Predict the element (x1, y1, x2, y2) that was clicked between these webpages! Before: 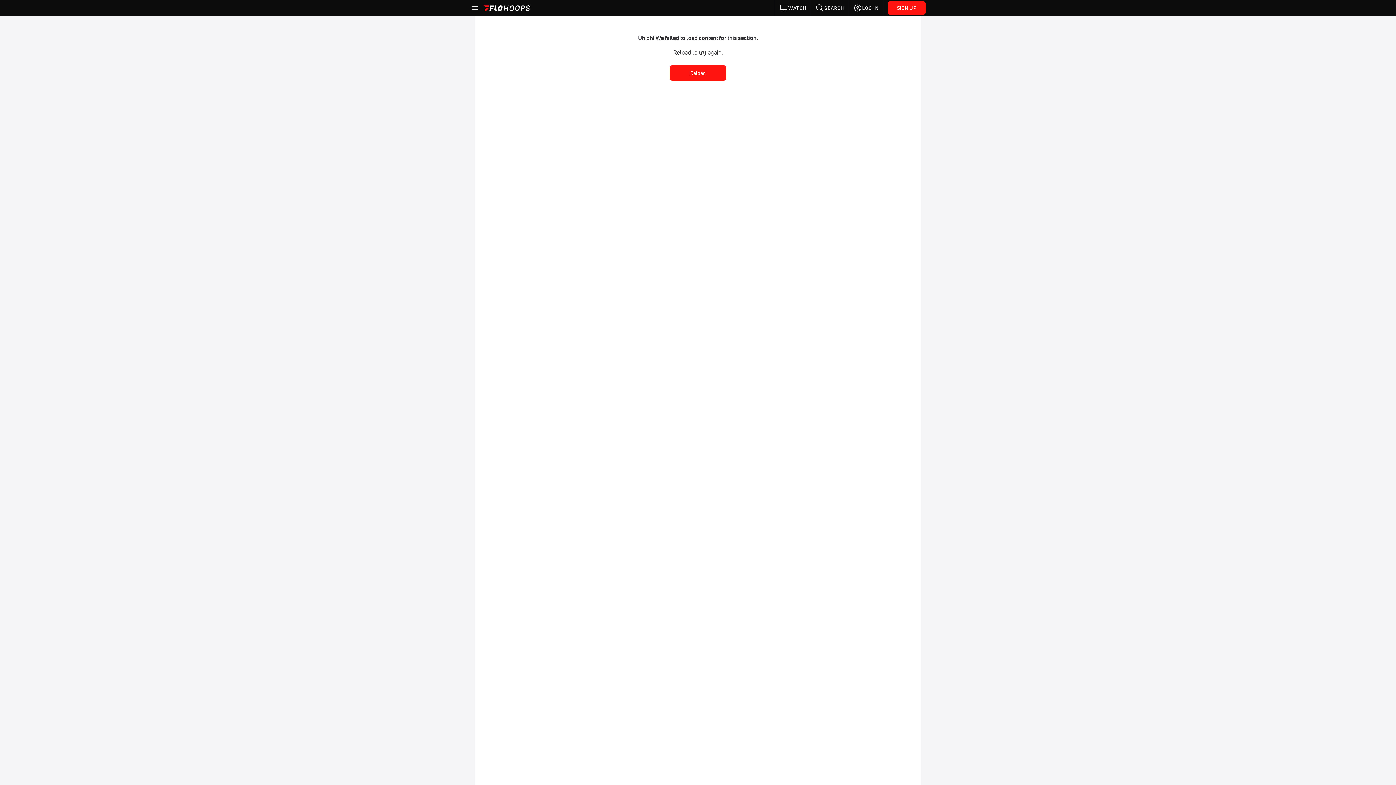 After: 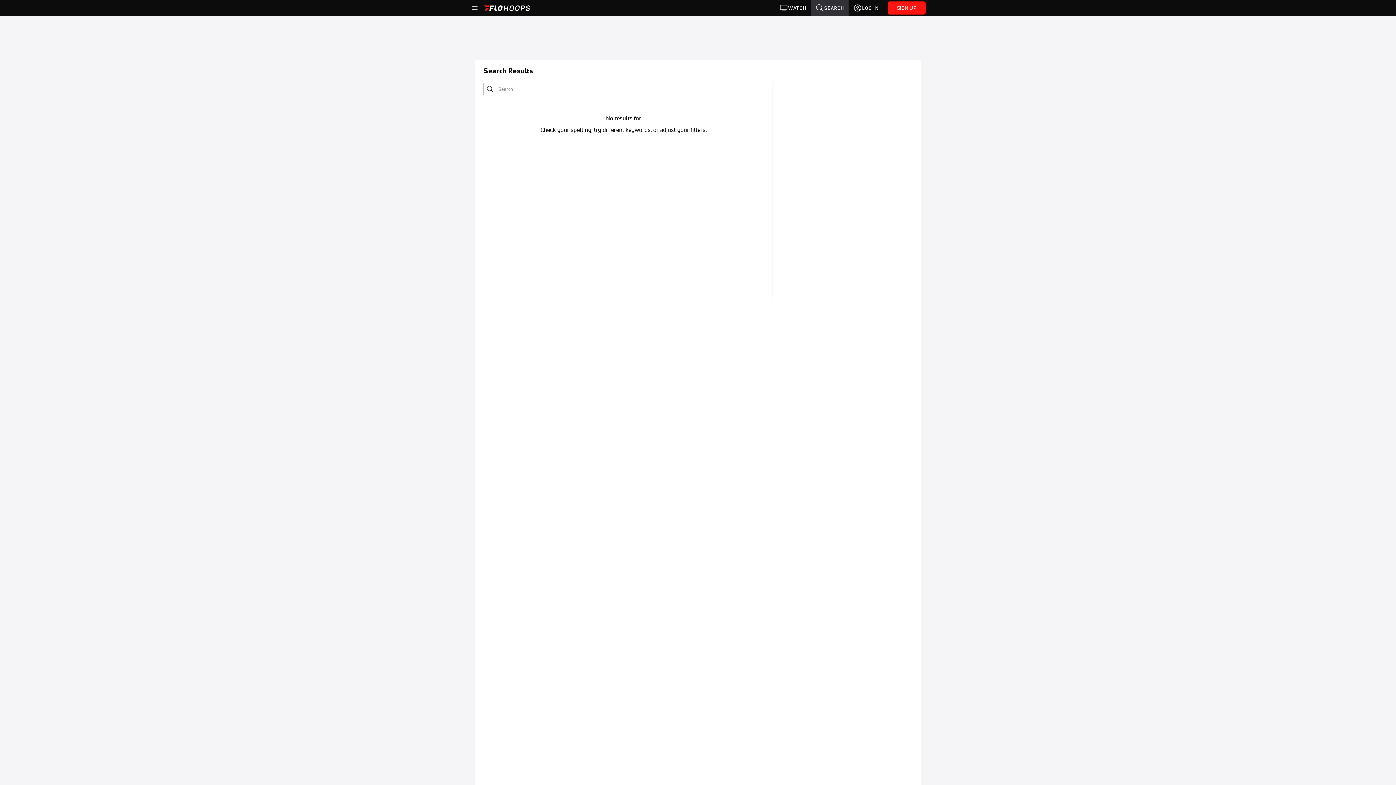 Action: bbox: (811, 0, 848, 16) label: SEARCH